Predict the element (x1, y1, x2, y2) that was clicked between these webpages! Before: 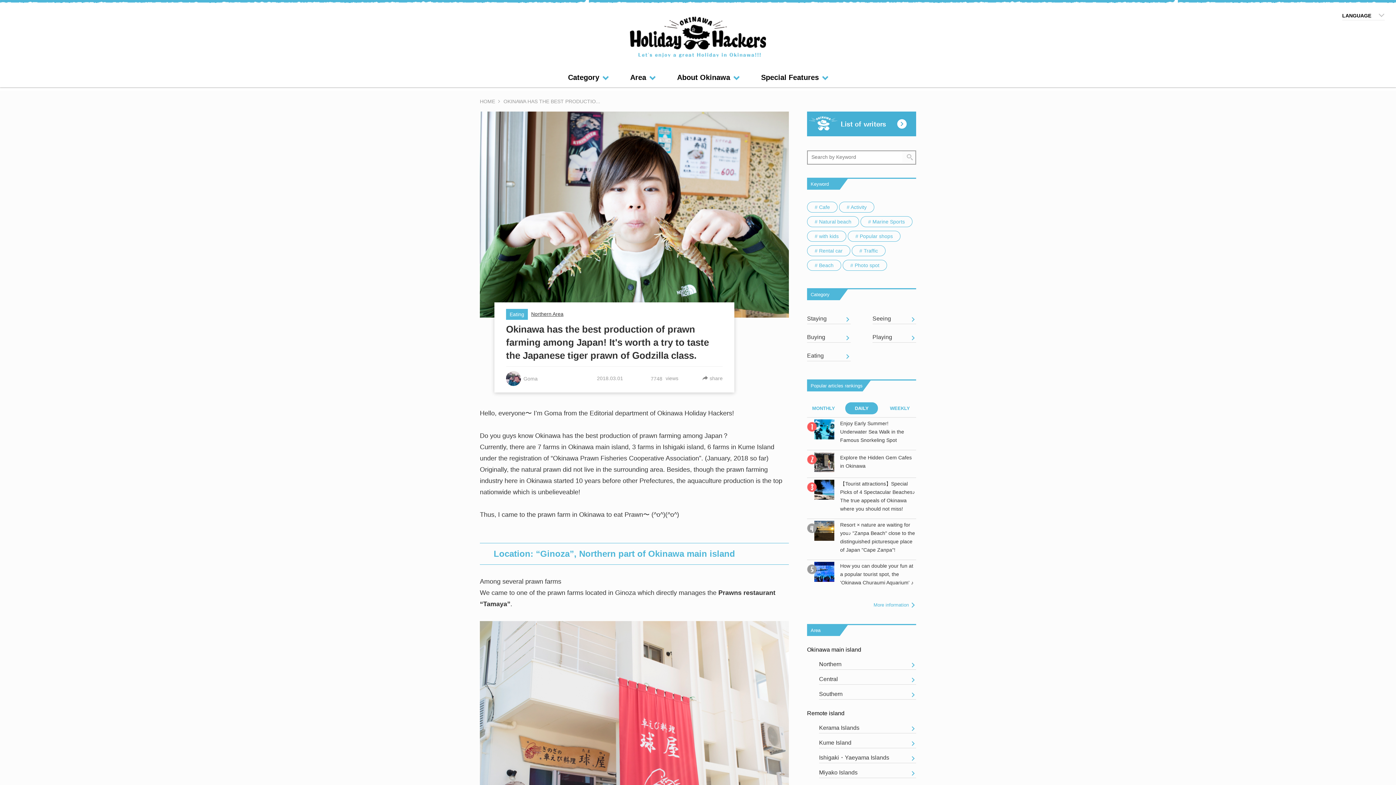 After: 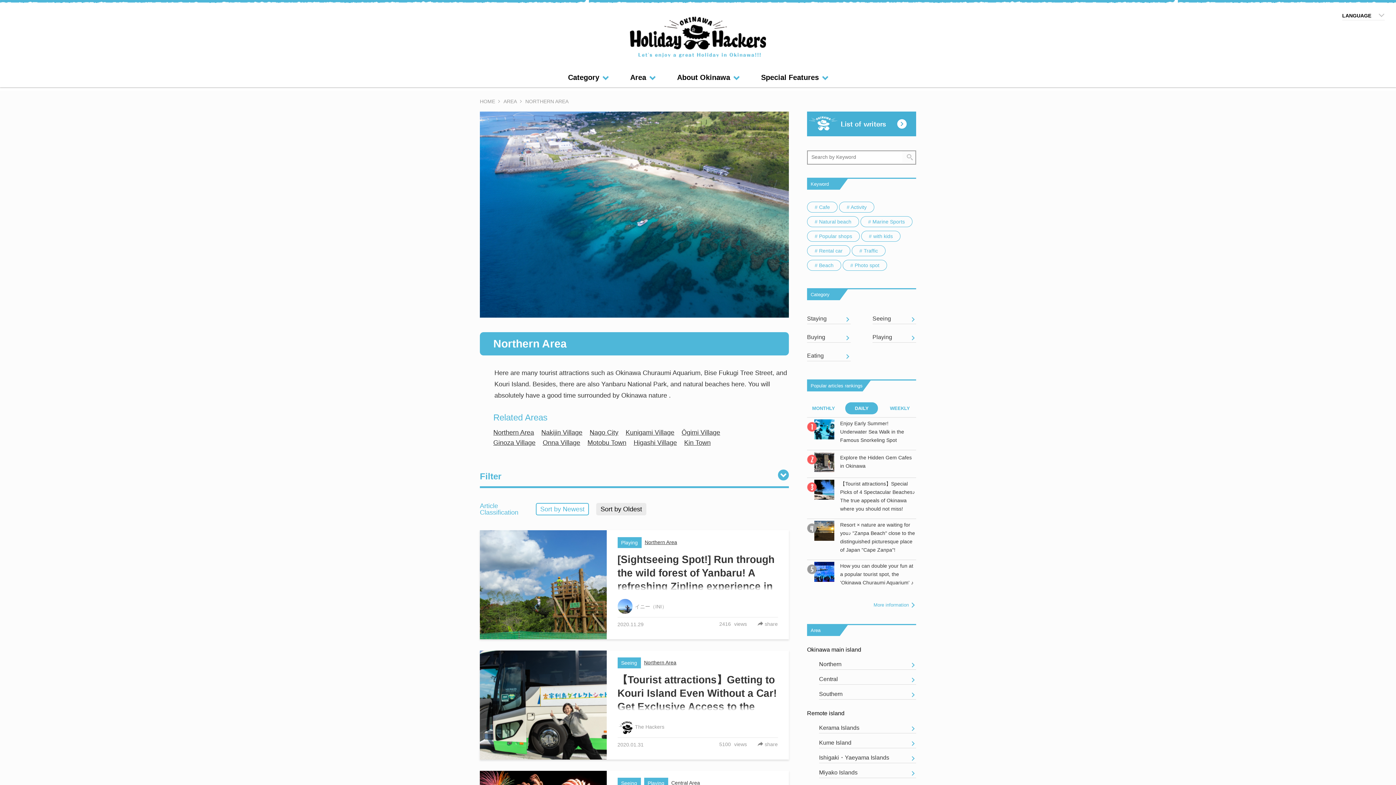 Action: label: Northern Area bbox: (531, 311, 563, 317)